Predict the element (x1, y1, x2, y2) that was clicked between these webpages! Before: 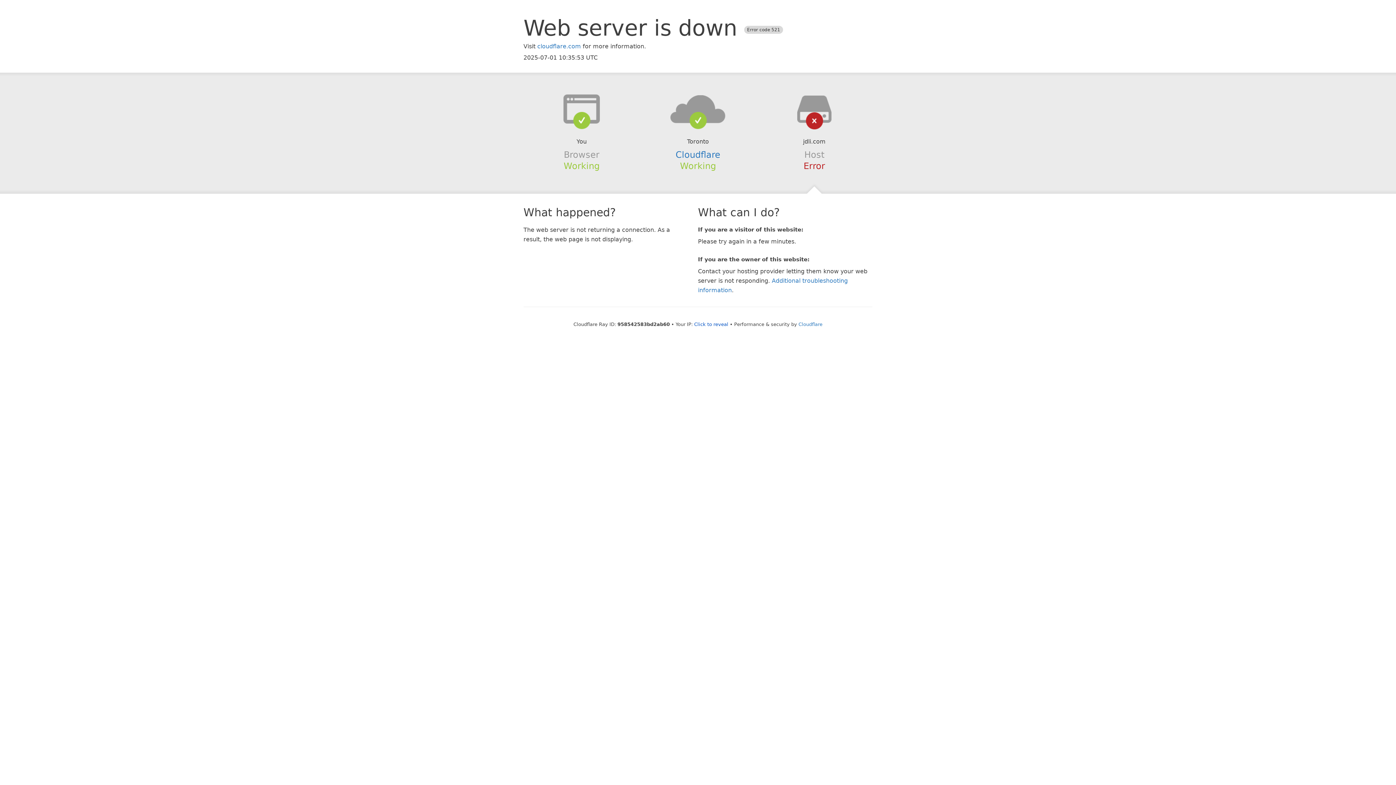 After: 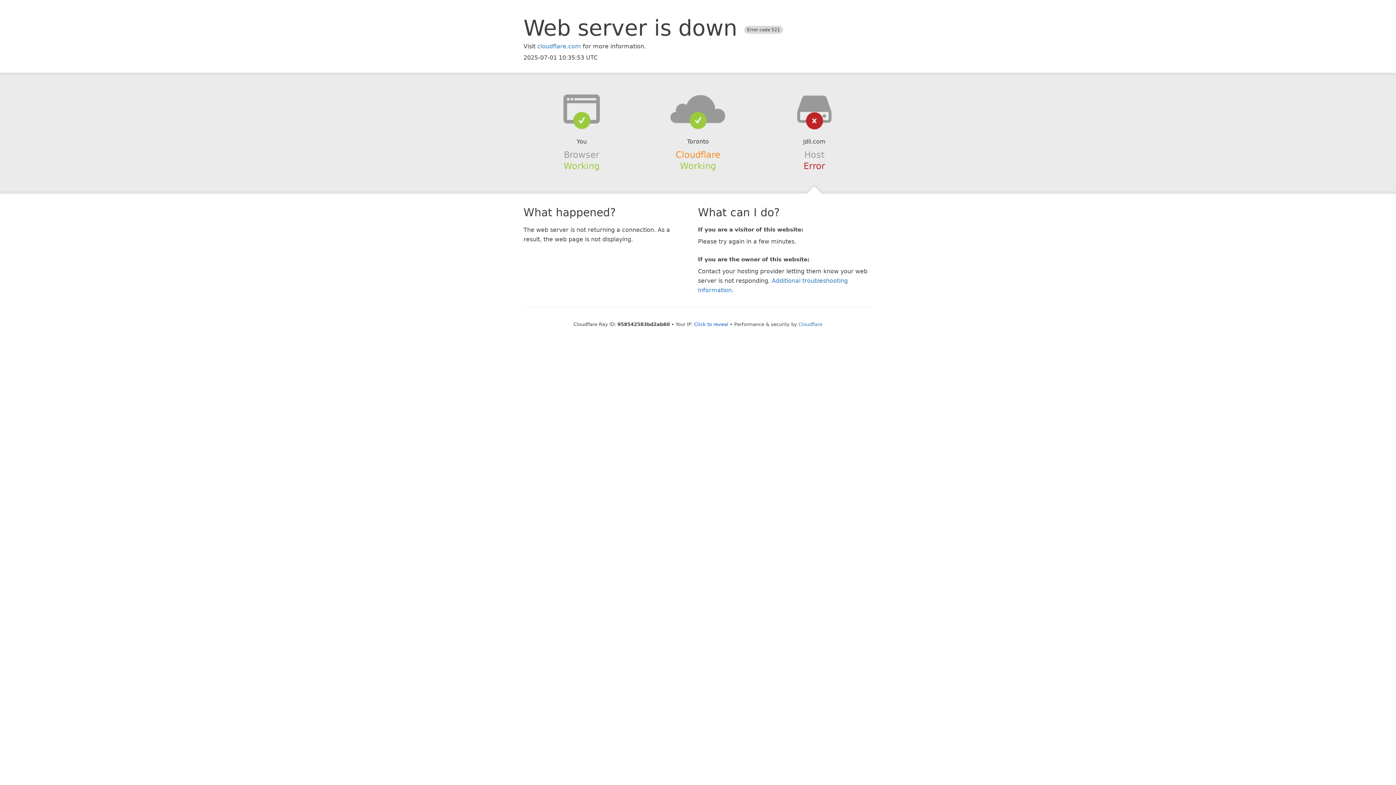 Action: label: Cloudflare bbox: (675, 149, 720, 159)